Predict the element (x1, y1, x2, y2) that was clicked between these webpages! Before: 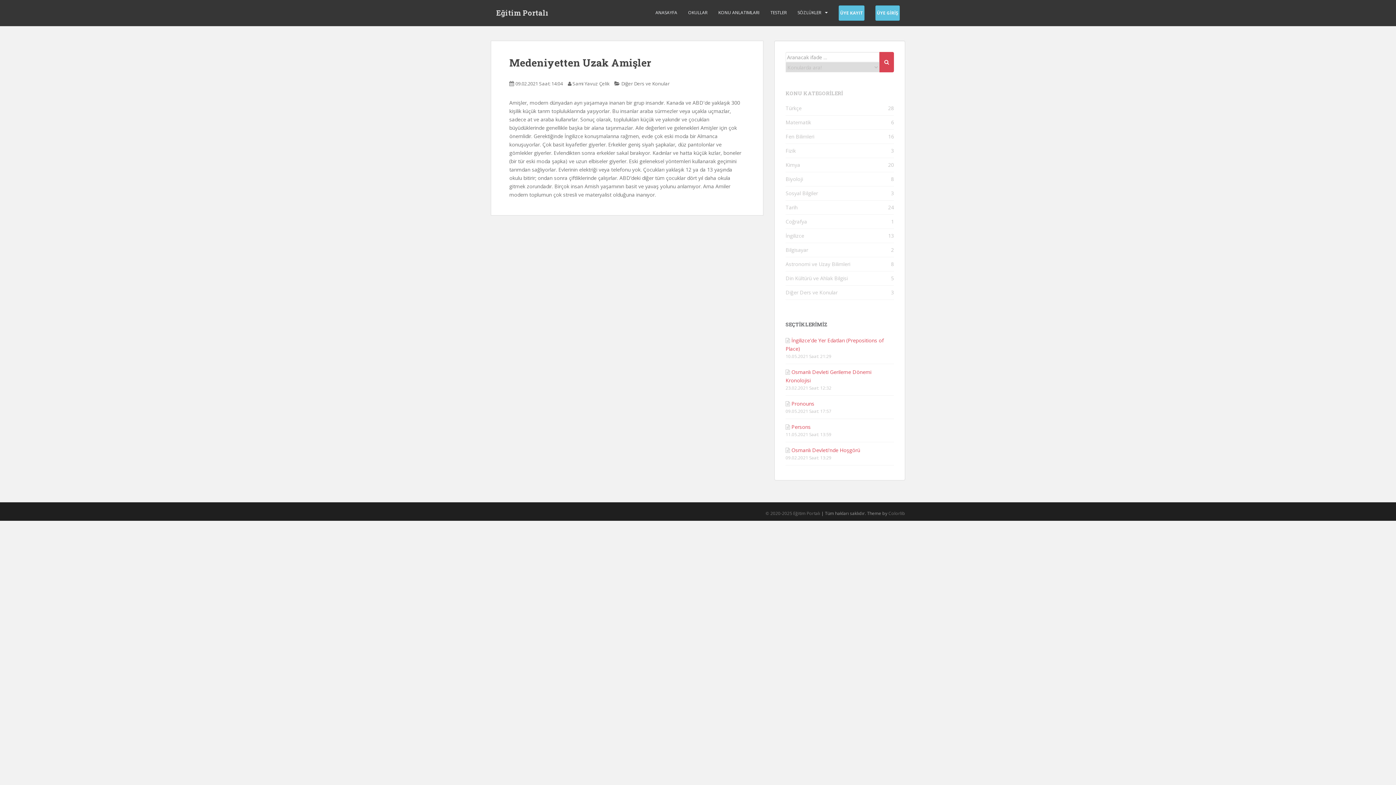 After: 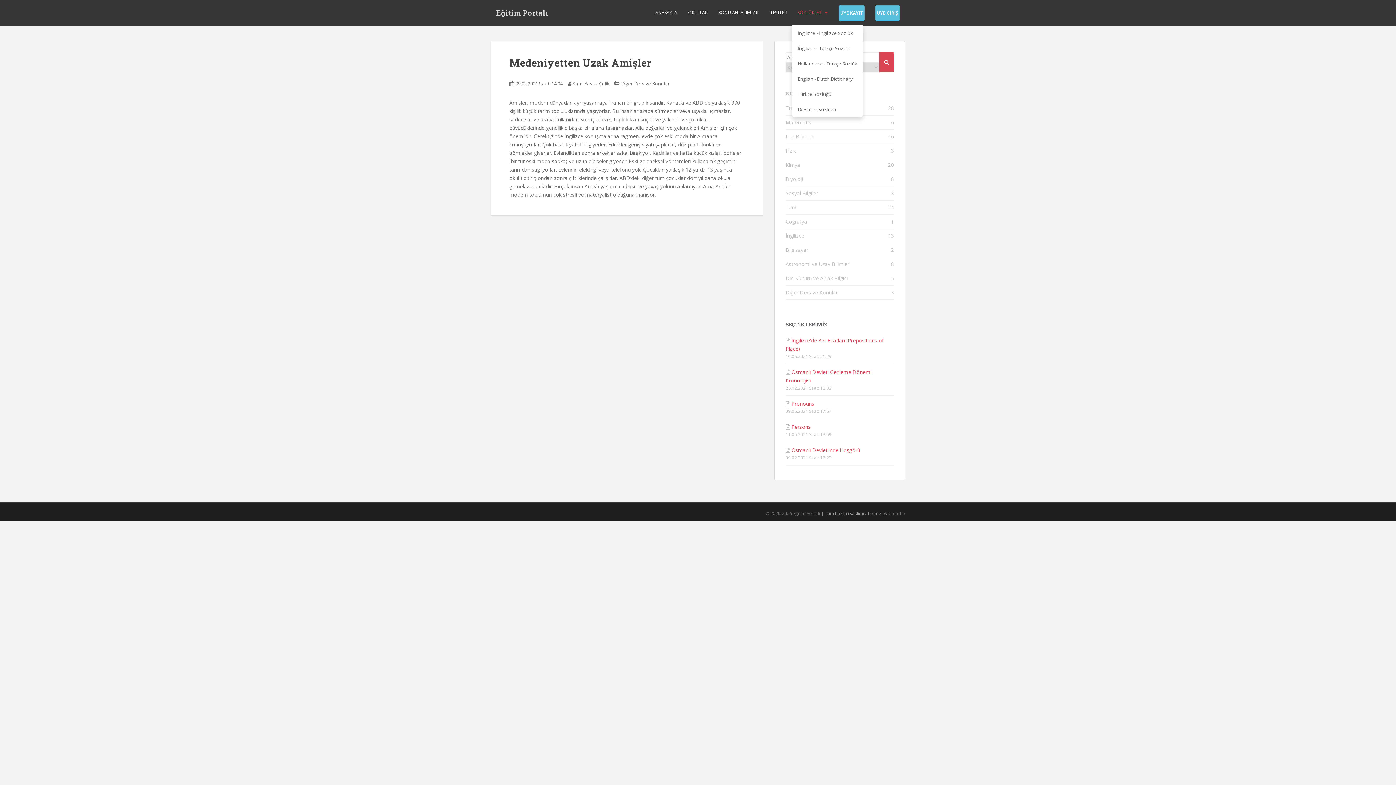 Action: label: SÖZLÜKLER bbox: (797, 5, 821, 20)